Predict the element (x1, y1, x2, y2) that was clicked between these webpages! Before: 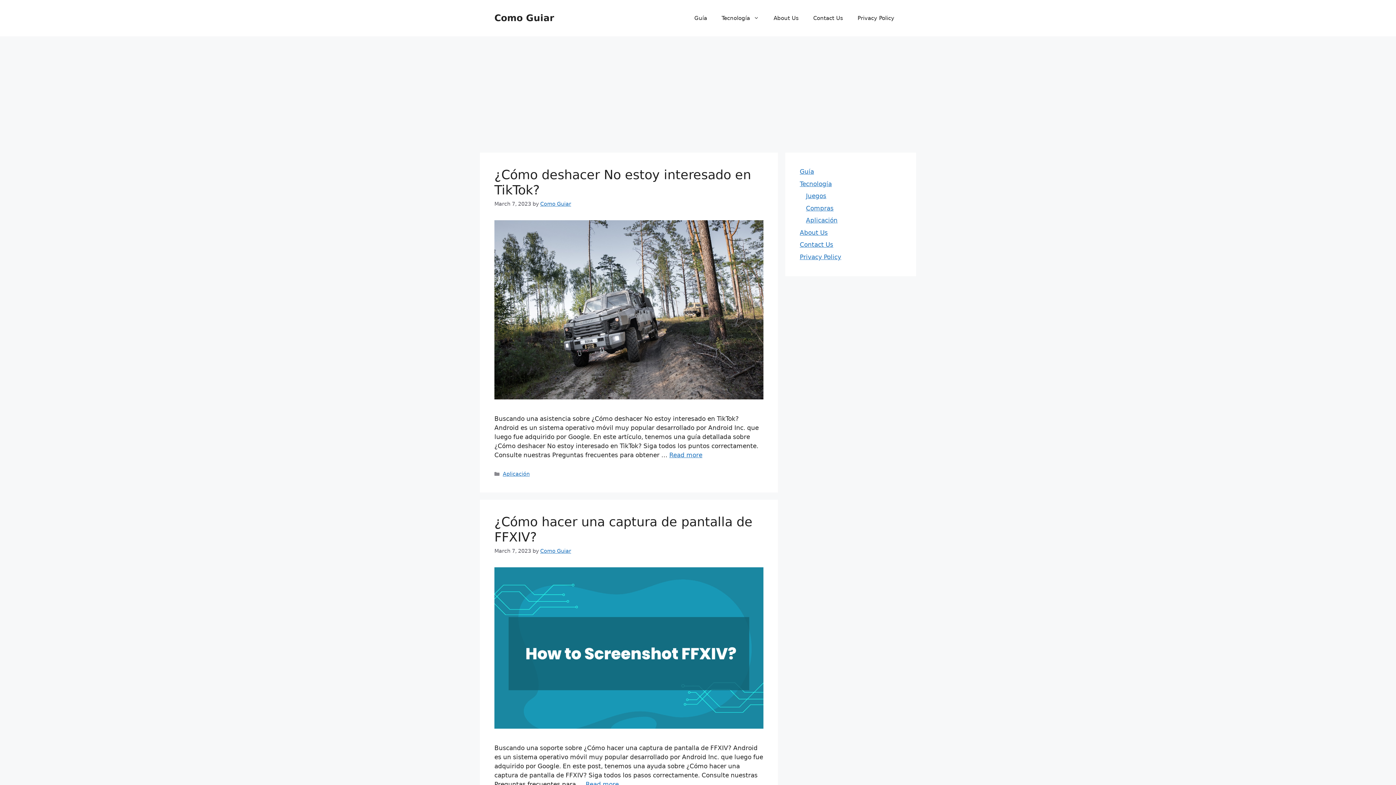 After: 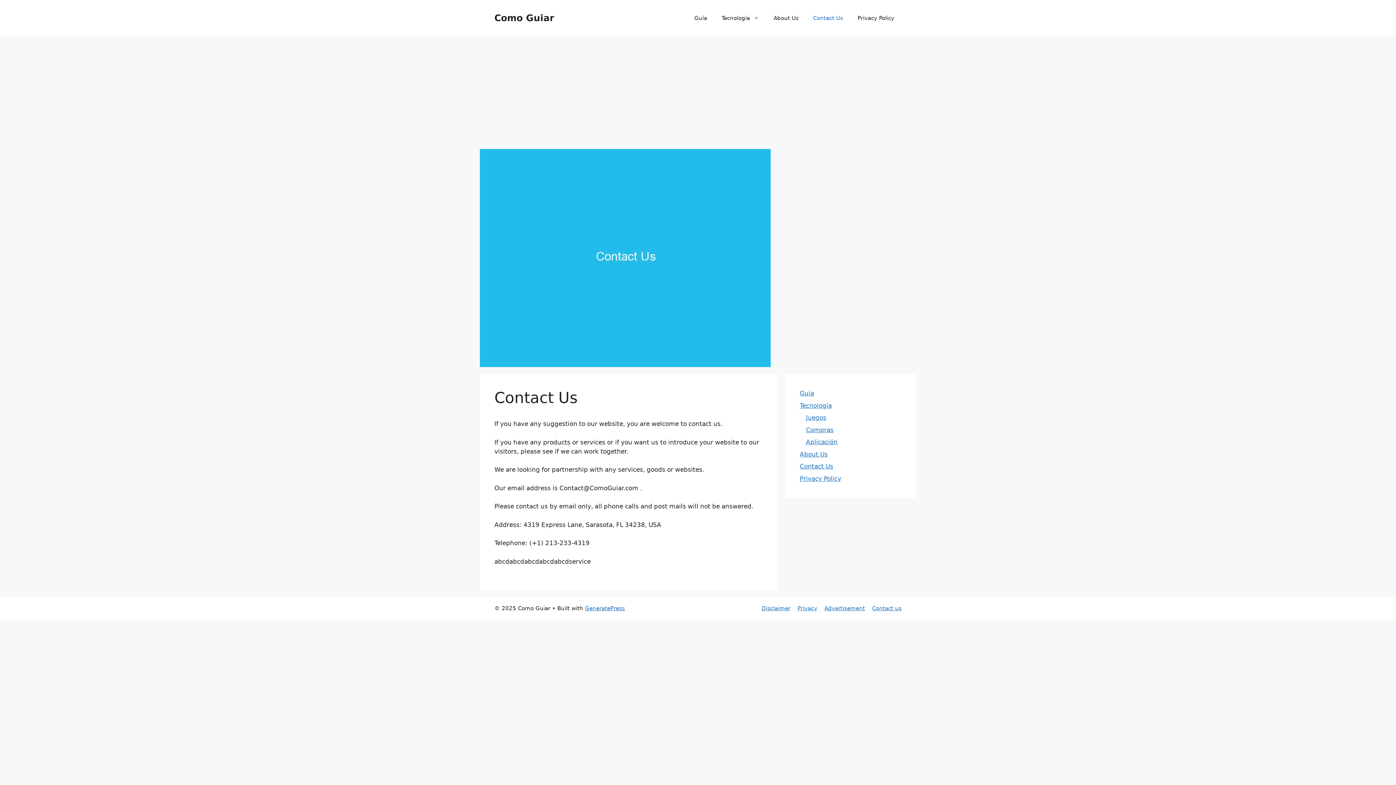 Action: bbox: (800, 241, 833, 248) label: Contact Us